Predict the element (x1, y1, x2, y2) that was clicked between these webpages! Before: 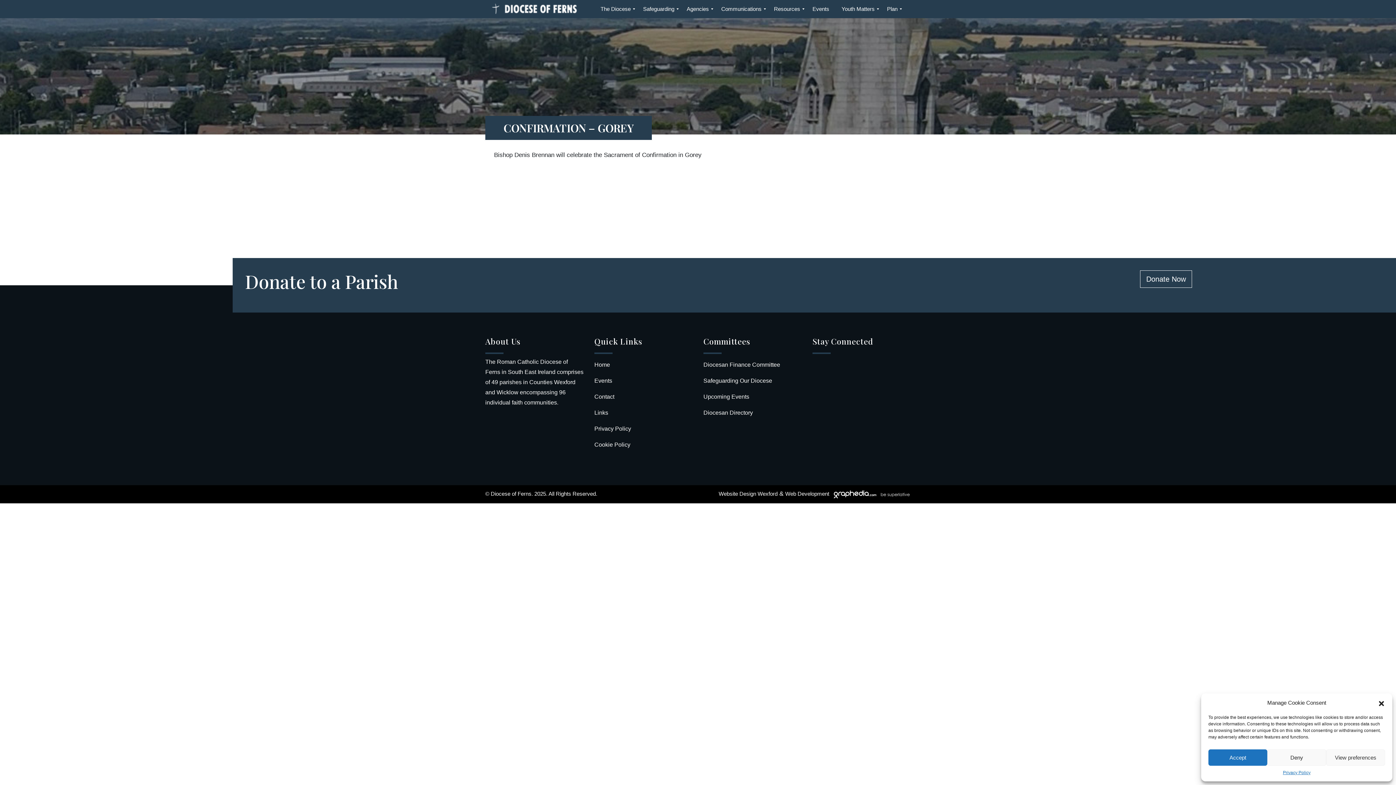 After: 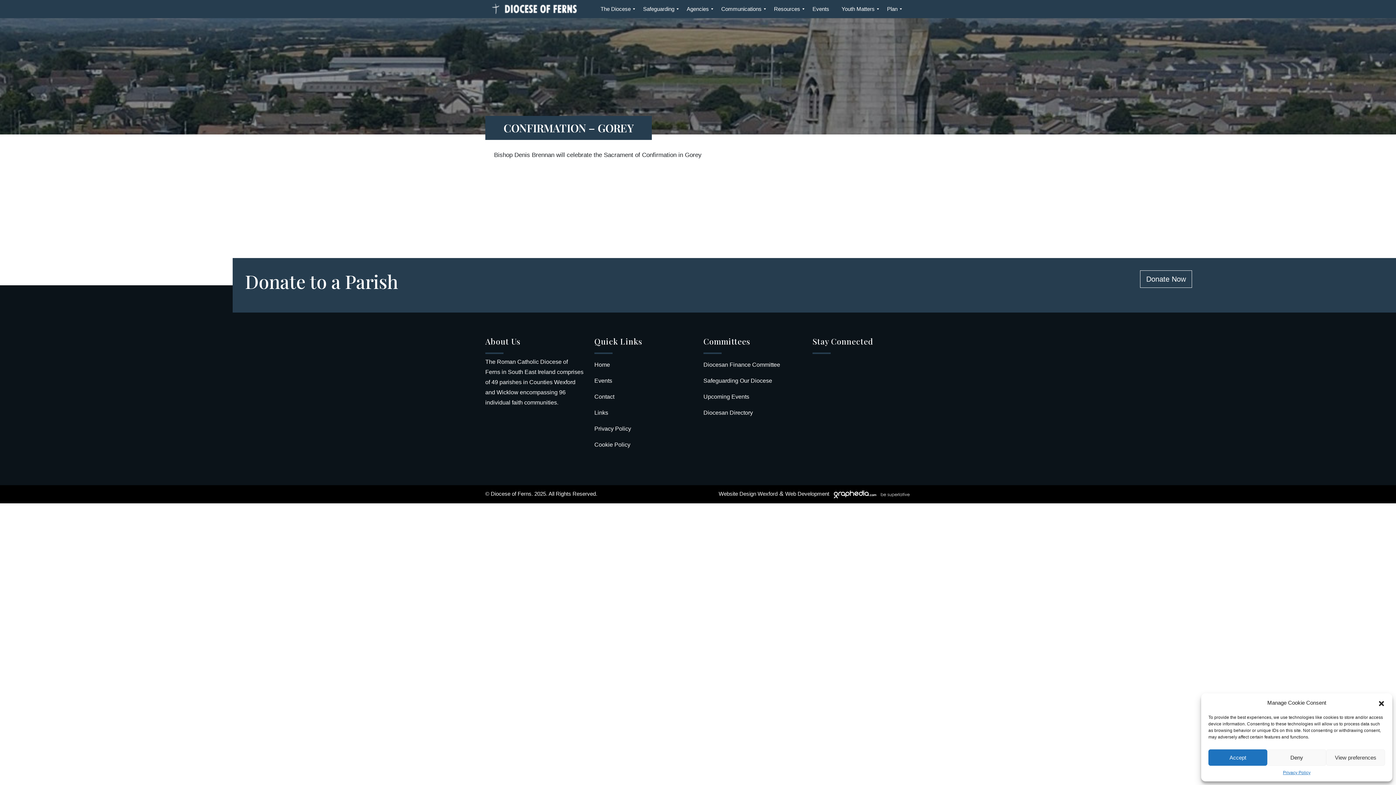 Action: label: Visit Graphedia.ie bbox: (718, 490, 777, 496)